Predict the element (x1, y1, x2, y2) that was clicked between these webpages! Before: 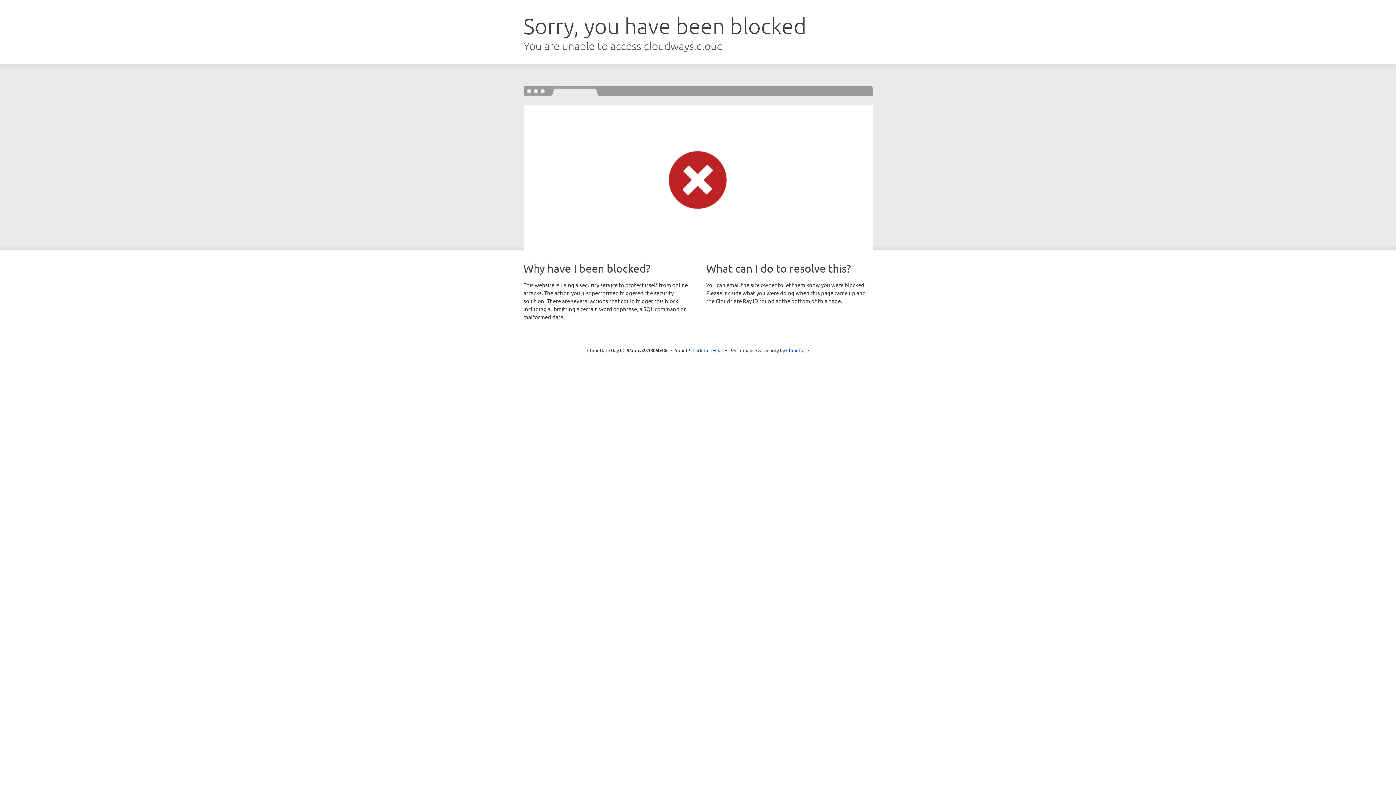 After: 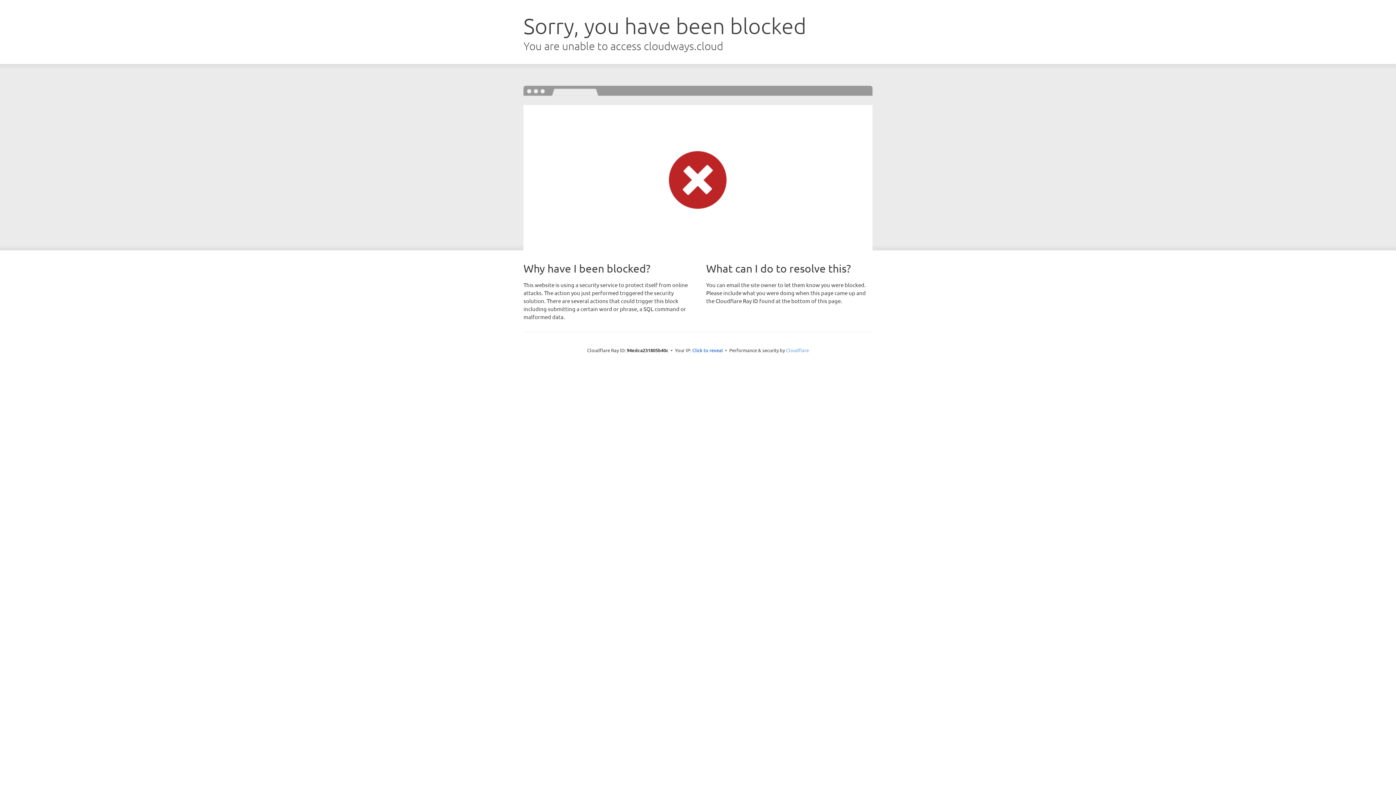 Action: label: Cloudflare bbox: (786, 347, 809, 353)